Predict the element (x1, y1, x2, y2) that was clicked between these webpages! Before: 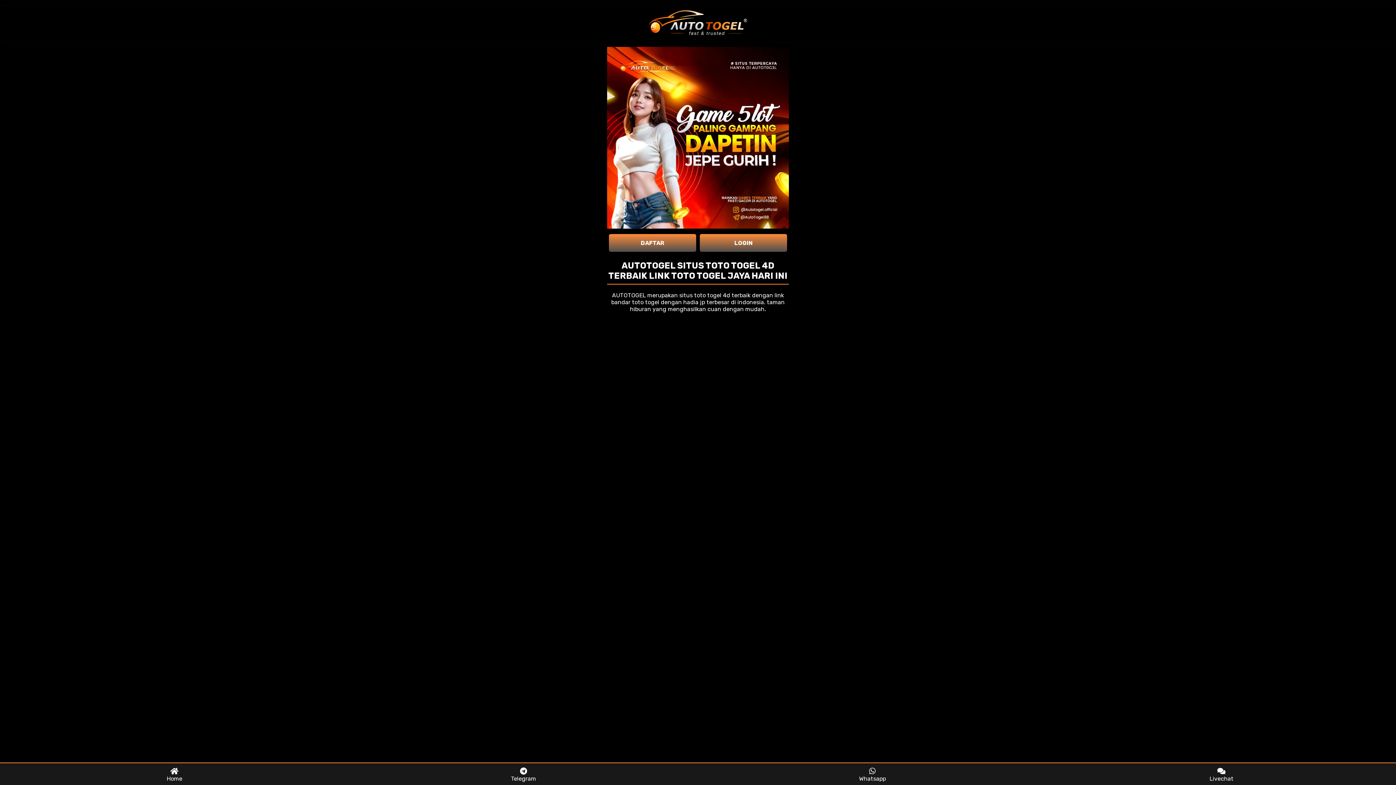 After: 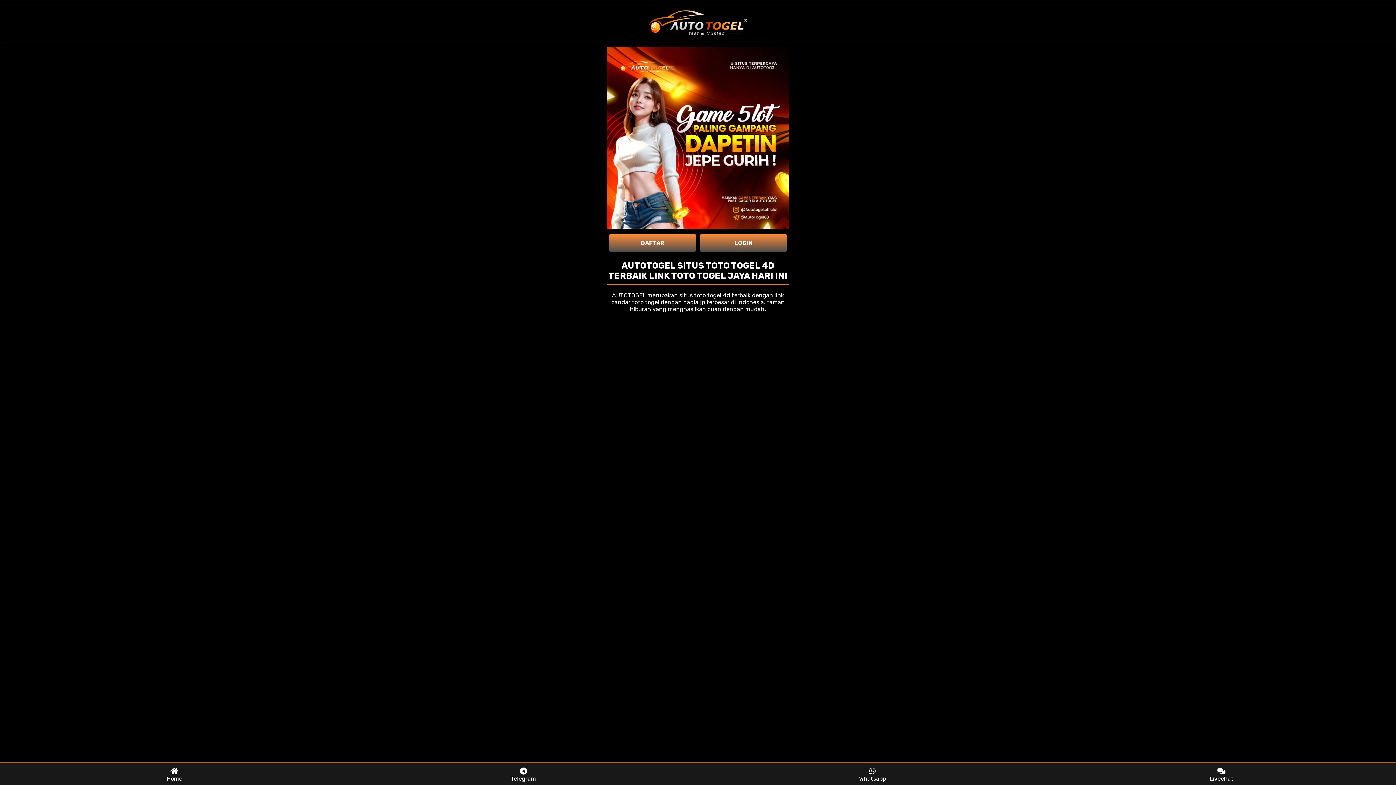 Action: bbox: (1047, 763, 1396, 785) label: Livechat